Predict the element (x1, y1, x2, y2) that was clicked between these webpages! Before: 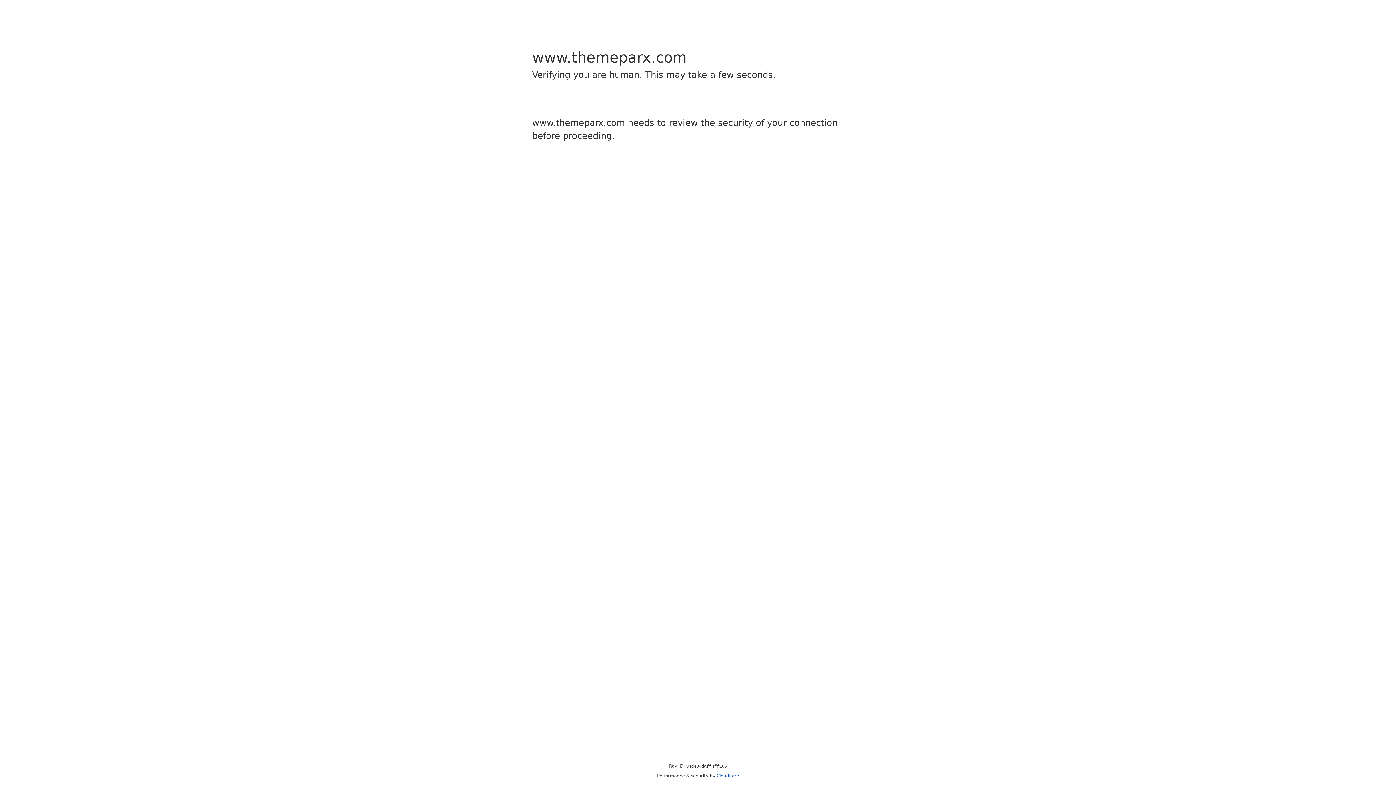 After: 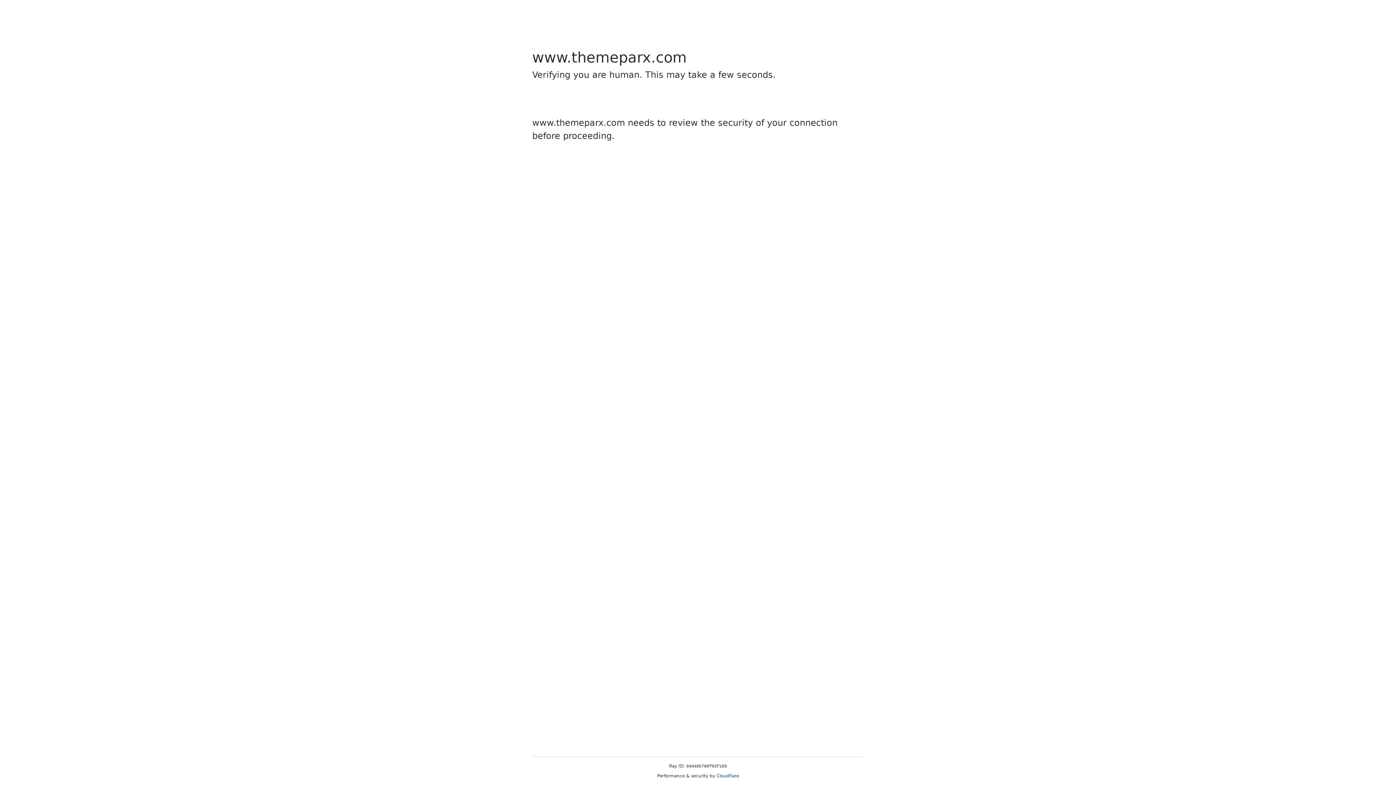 Action: label: Cloudflare bbox: (716, 773, 739, 778)